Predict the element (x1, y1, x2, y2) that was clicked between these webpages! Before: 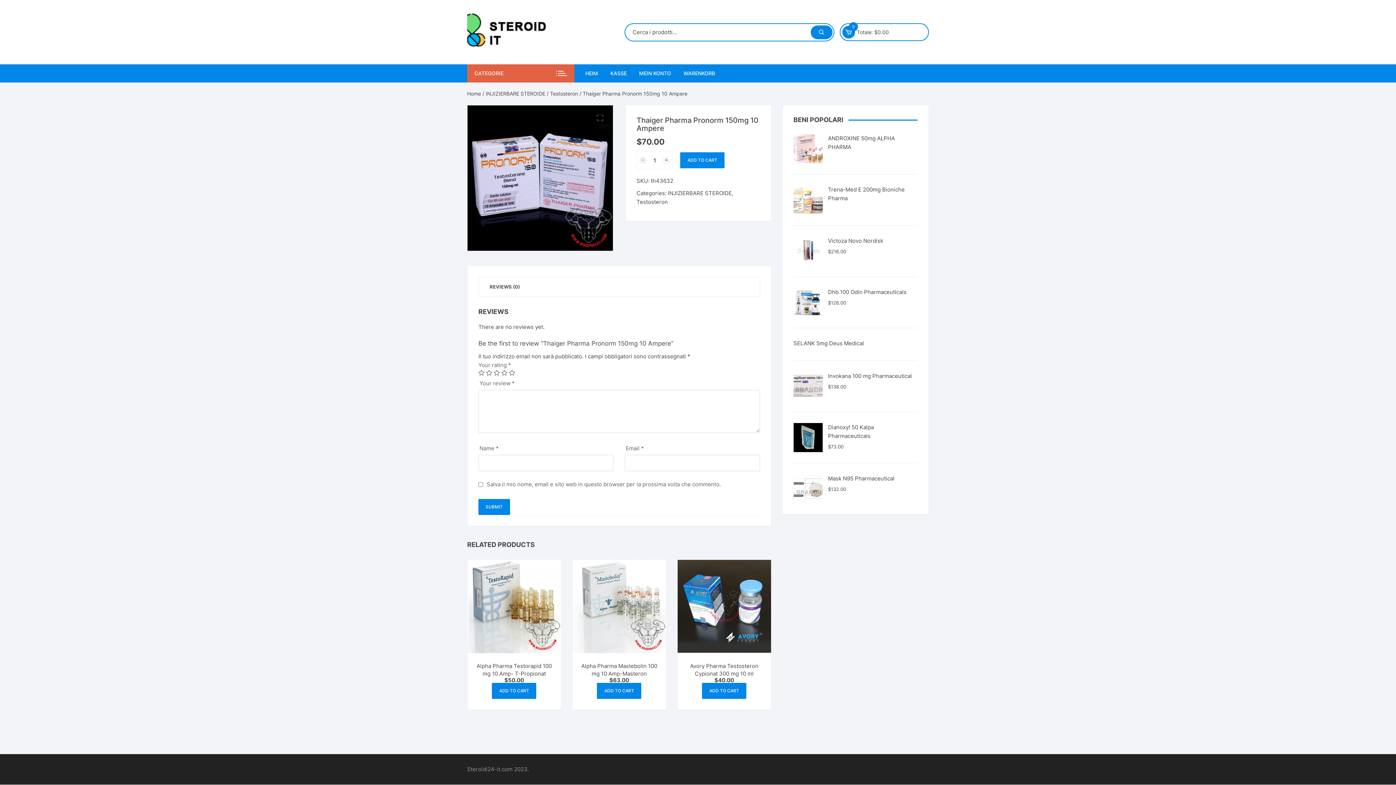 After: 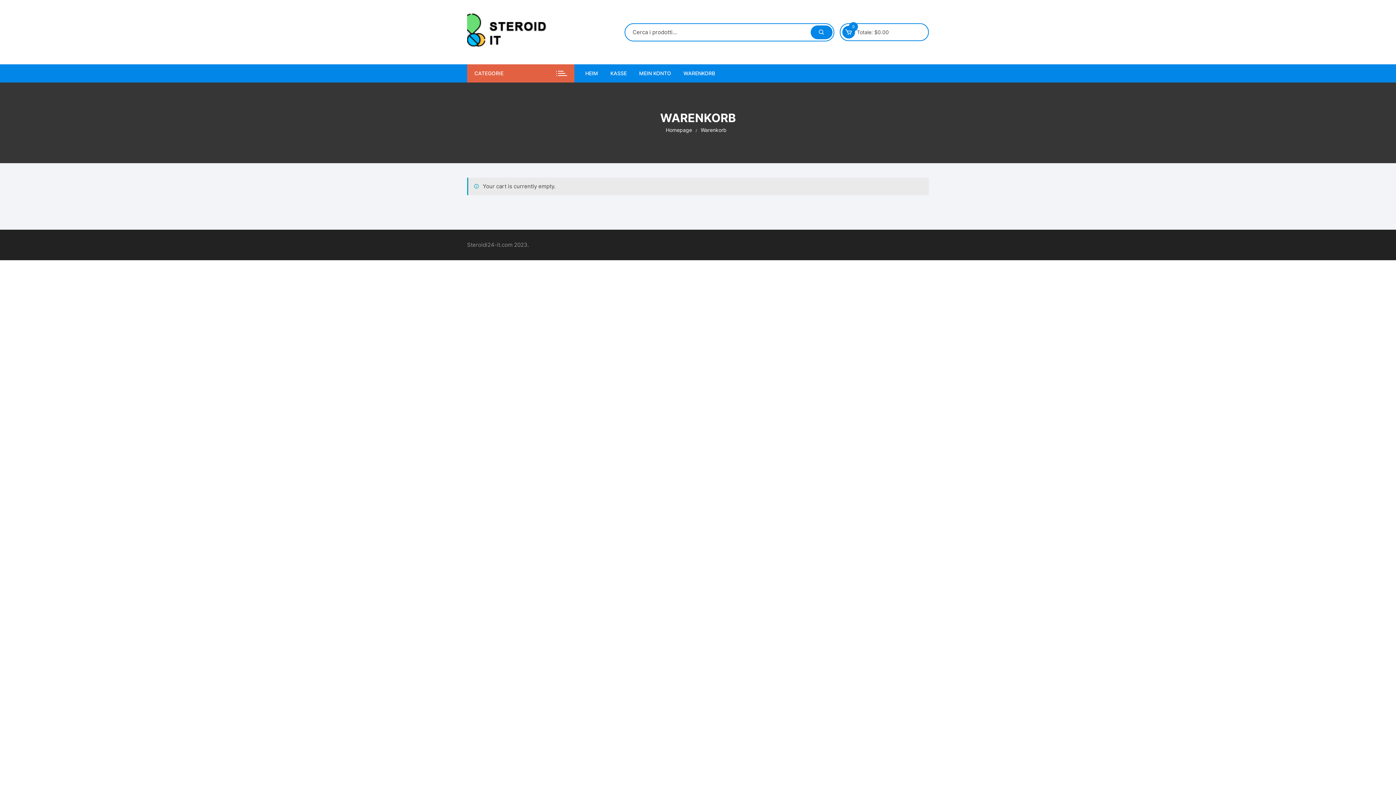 Action: label: WARENKORB bbox: (678, 64, 720, 82)